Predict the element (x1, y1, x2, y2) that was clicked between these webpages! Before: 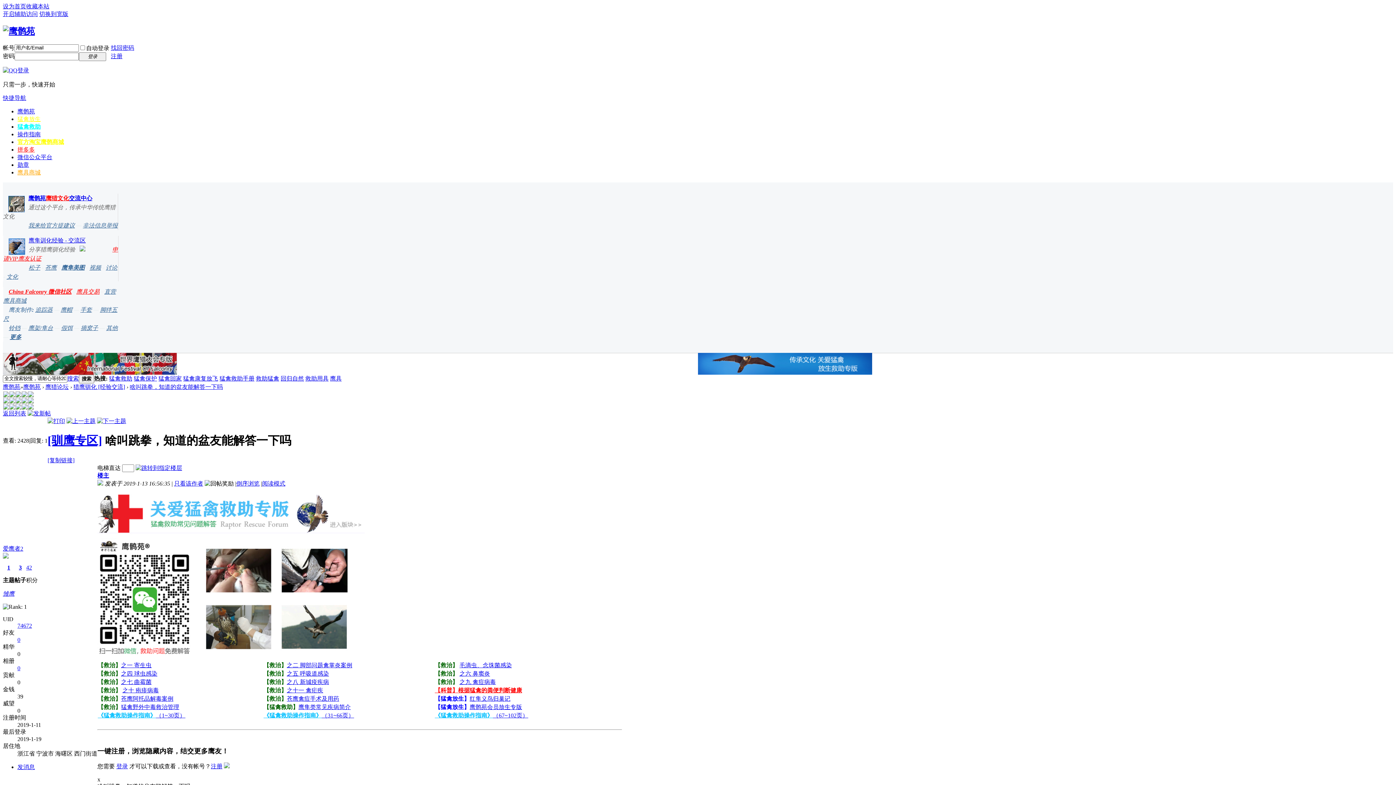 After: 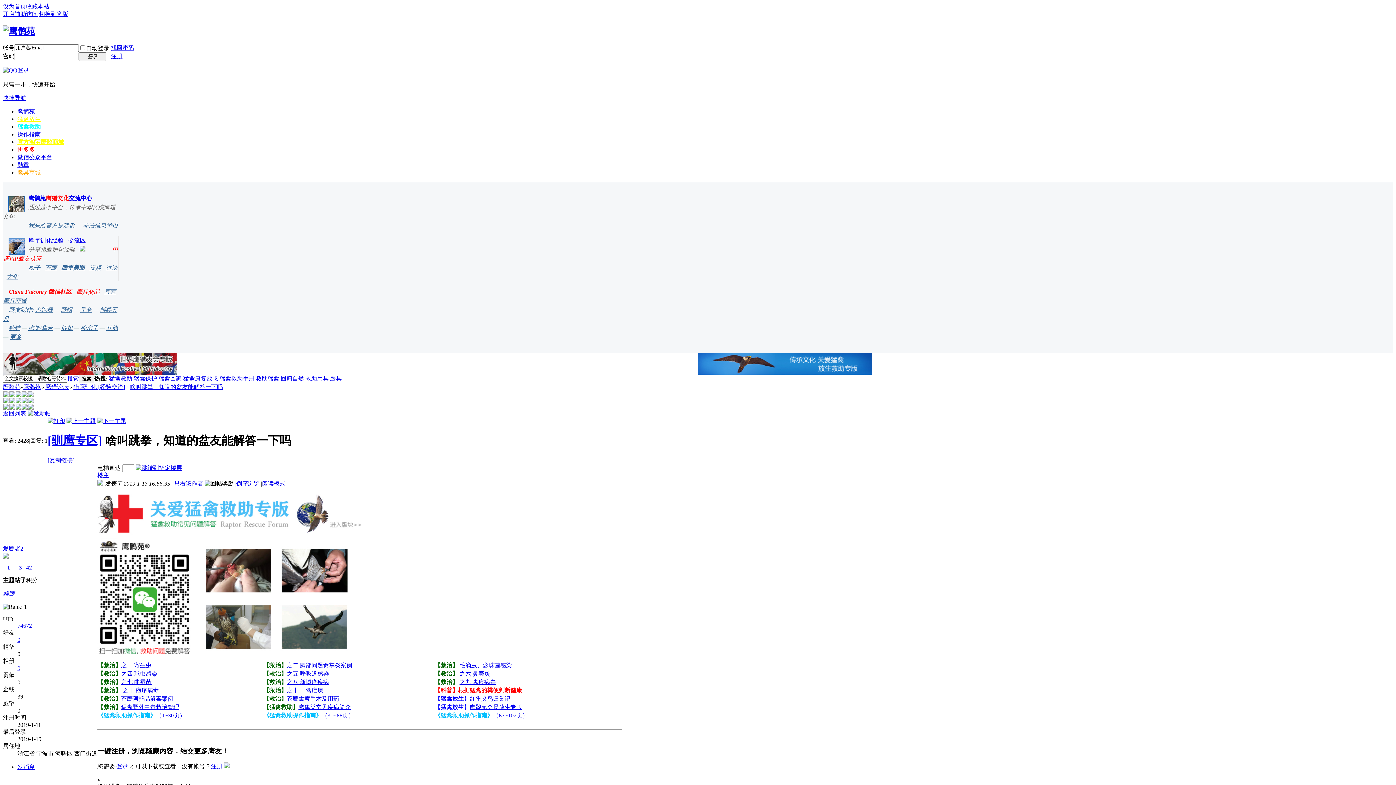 Action: bbox: (17, 622, 32, 629) label: 74672